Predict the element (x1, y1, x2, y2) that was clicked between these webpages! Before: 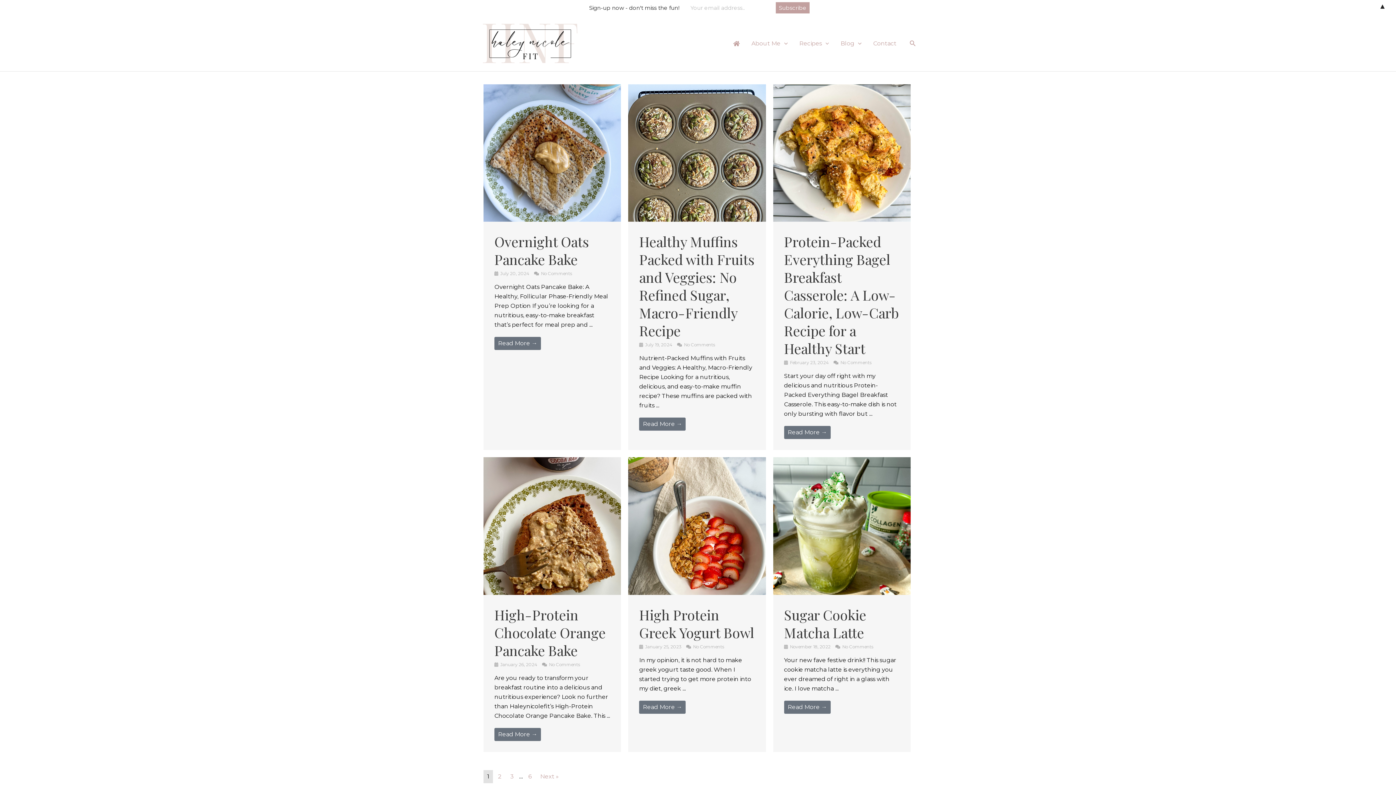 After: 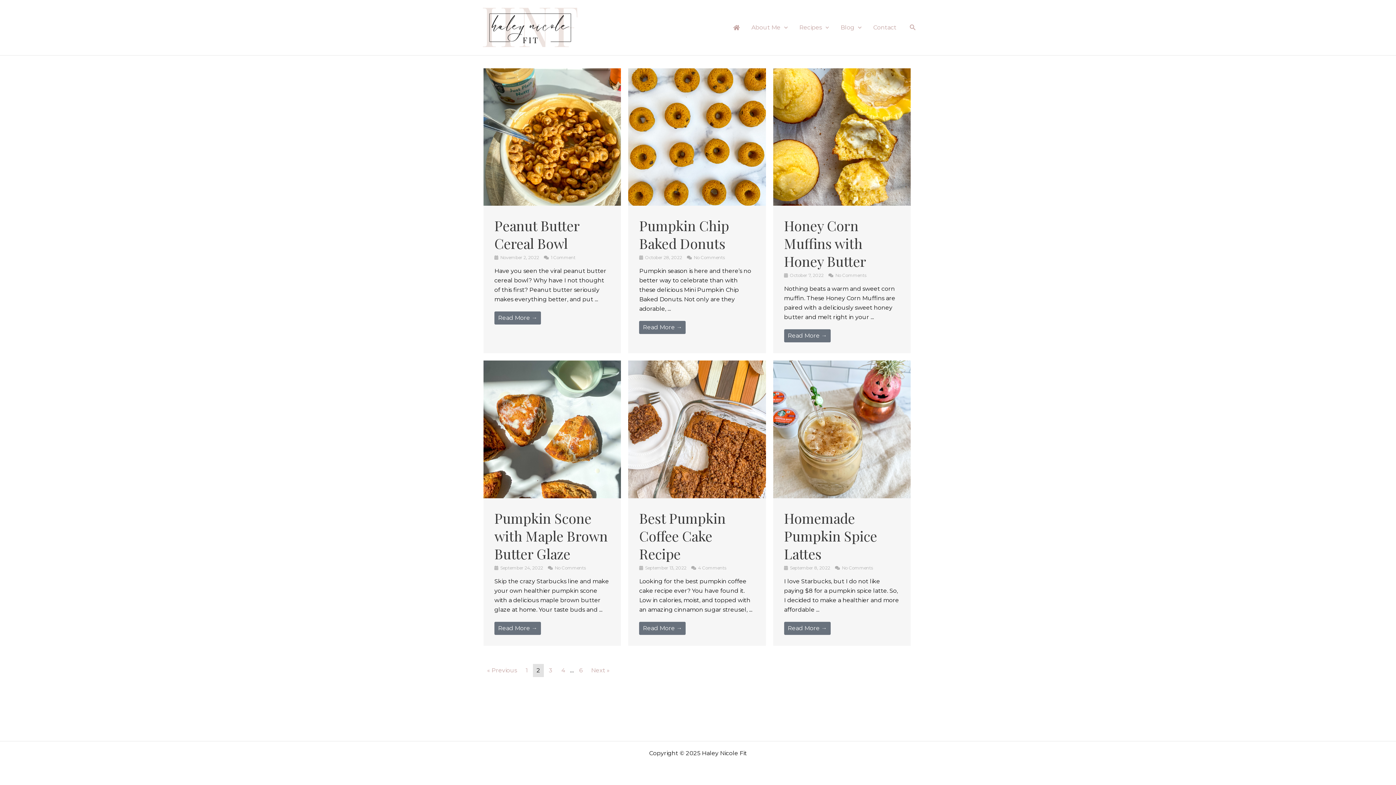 Action: label: Next » bbox: (536, 770, 562, 783)